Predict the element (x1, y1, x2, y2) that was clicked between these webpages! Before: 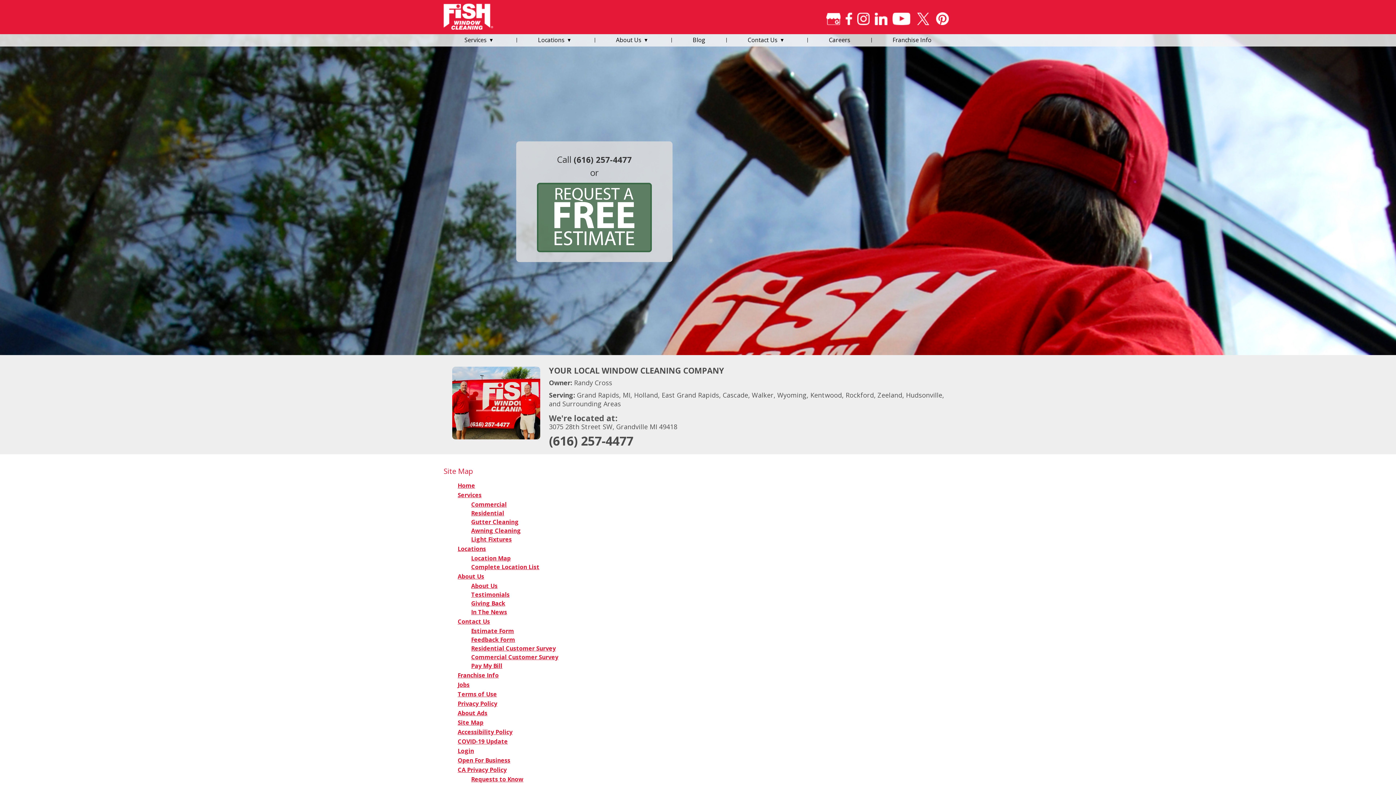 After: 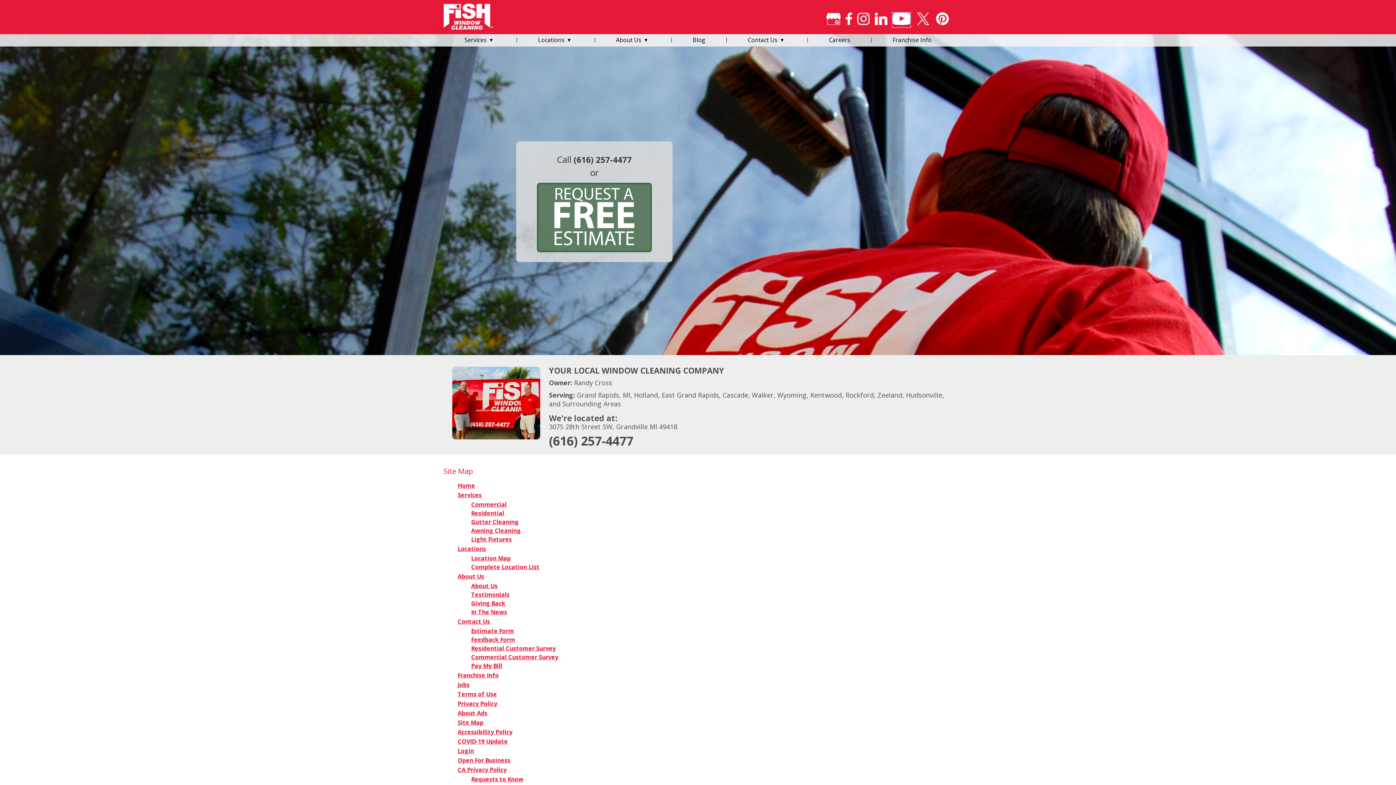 Action: bbox: (892, 12, 910, 27)